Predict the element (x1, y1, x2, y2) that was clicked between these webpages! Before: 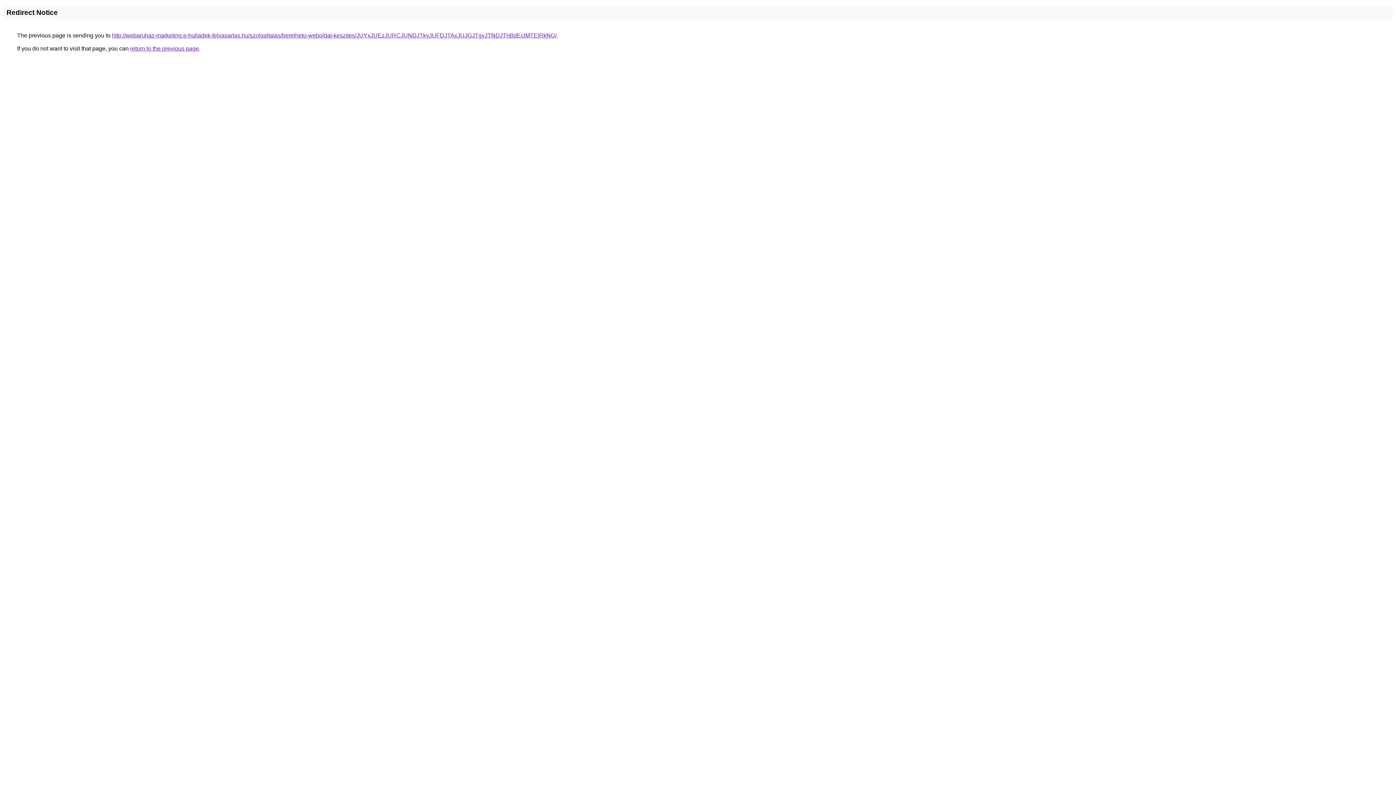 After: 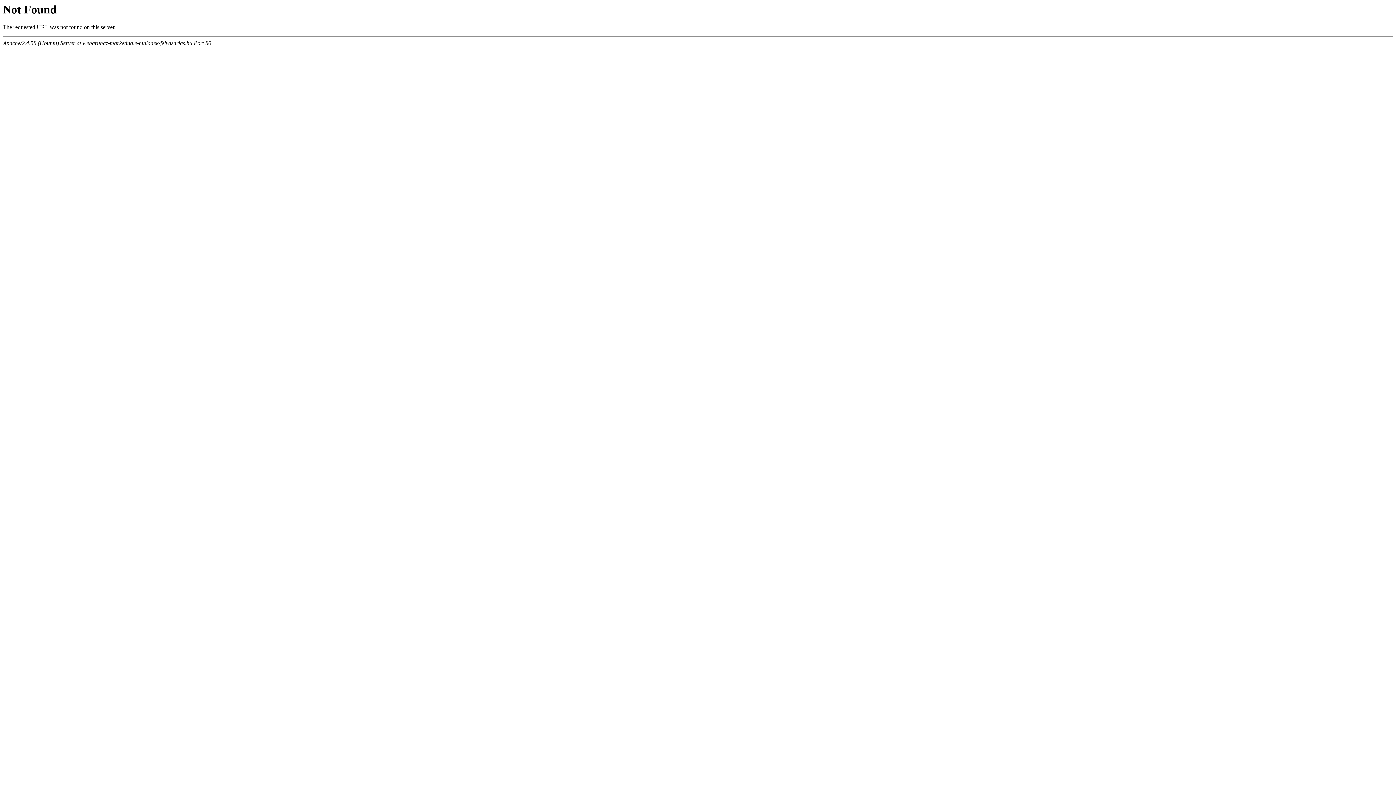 Action: bbox: (112, 32, 556, 38) label: http://webaruhaz-marketing.e-hulladek-felvasarlas.hu/szolgaltatas/berelheto-weboldal-keszites/JUYxJUEzJURCJUNDJTkyJUFDJTAxJUJGJTgyJTNDJThBdEclMTElRkNG/